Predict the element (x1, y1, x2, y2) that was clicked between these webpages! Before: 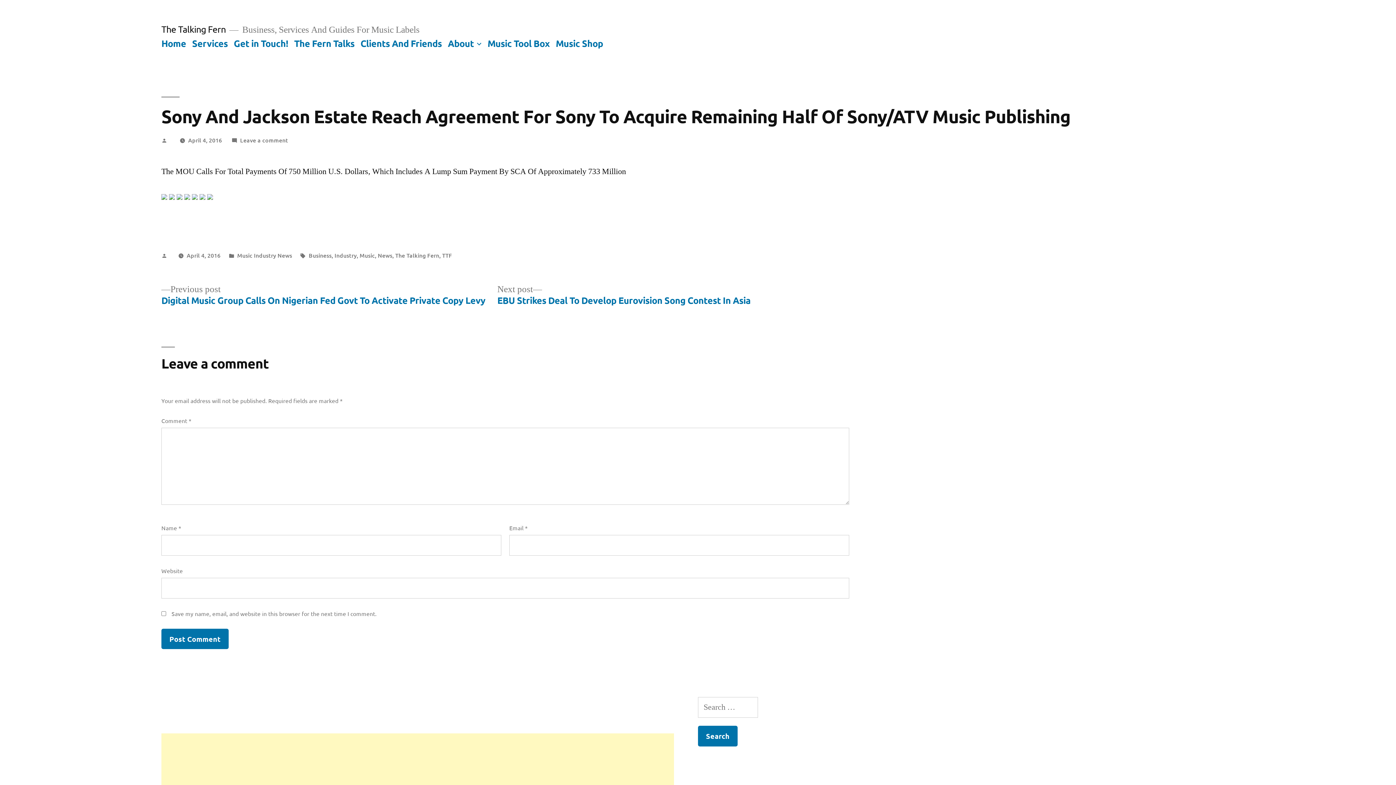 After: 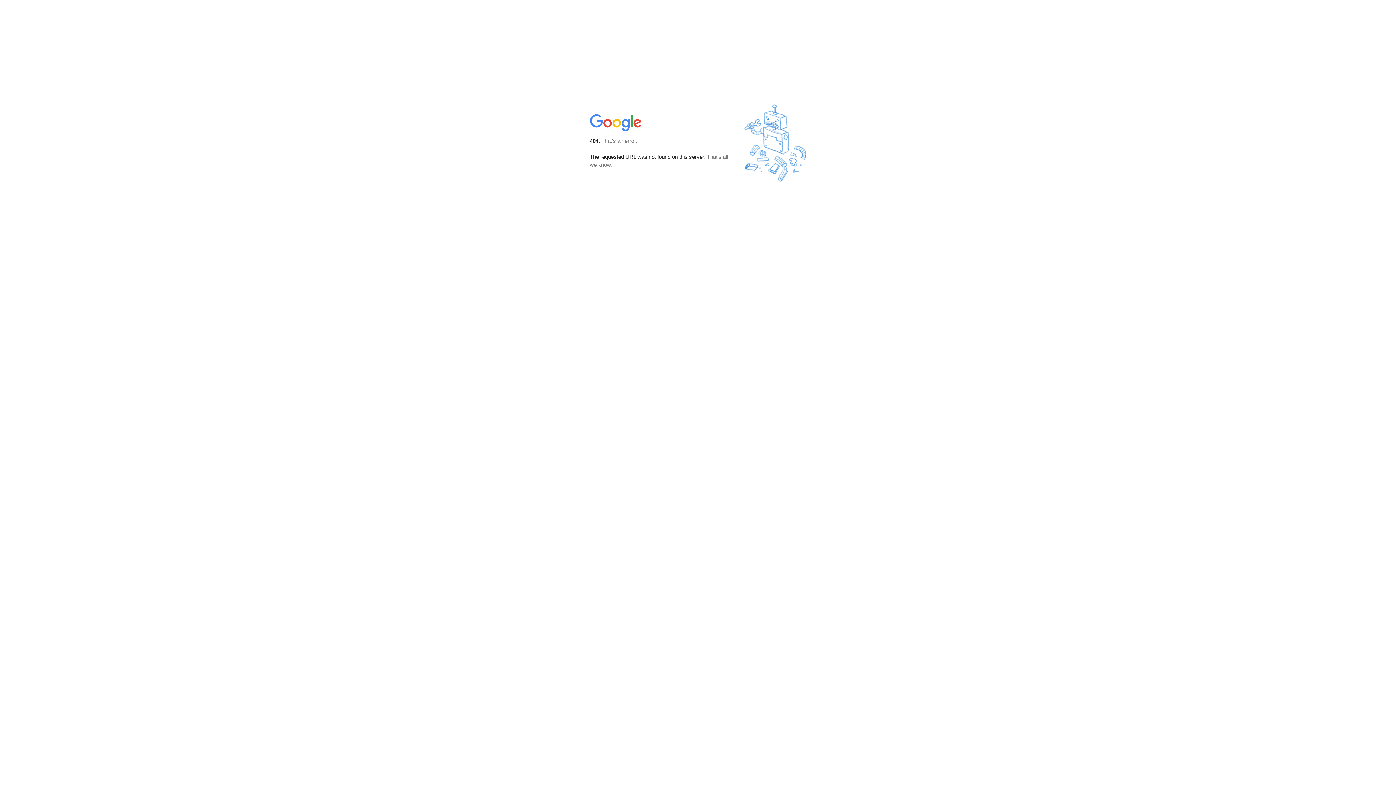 Action: bbox: (199, 192, 205, 202)